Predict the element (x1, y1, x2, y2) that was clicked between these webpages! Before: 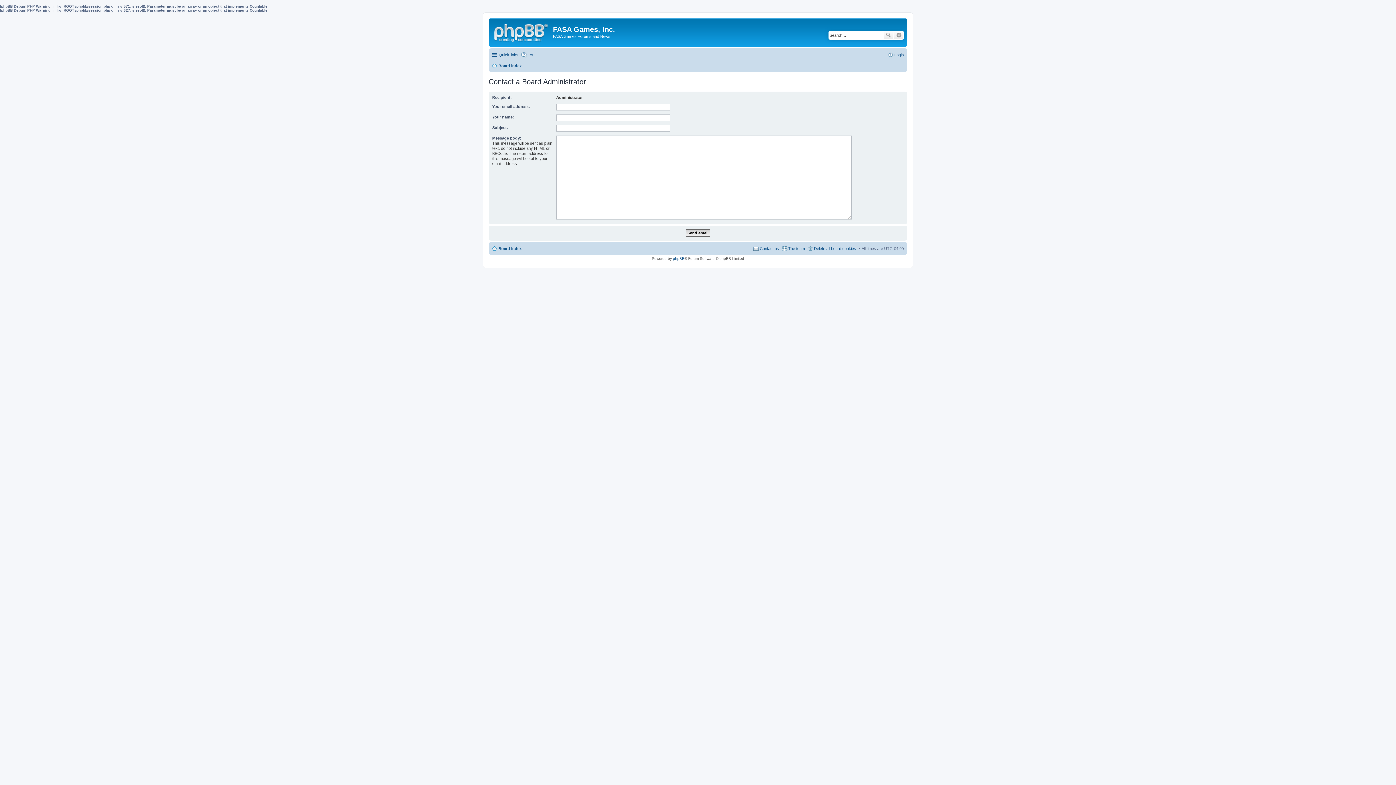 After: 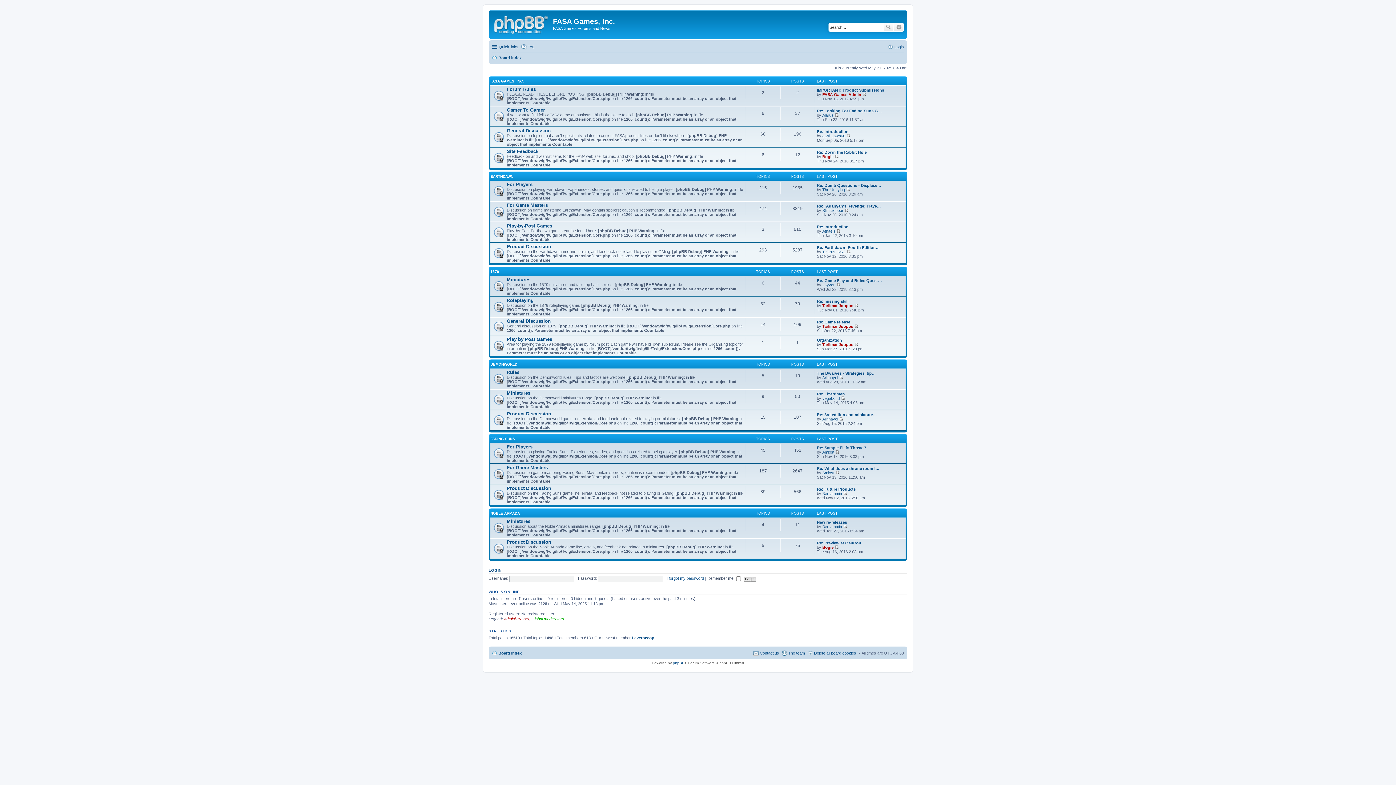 Action: label: Board index bbox: (492, 244, 521, 252)